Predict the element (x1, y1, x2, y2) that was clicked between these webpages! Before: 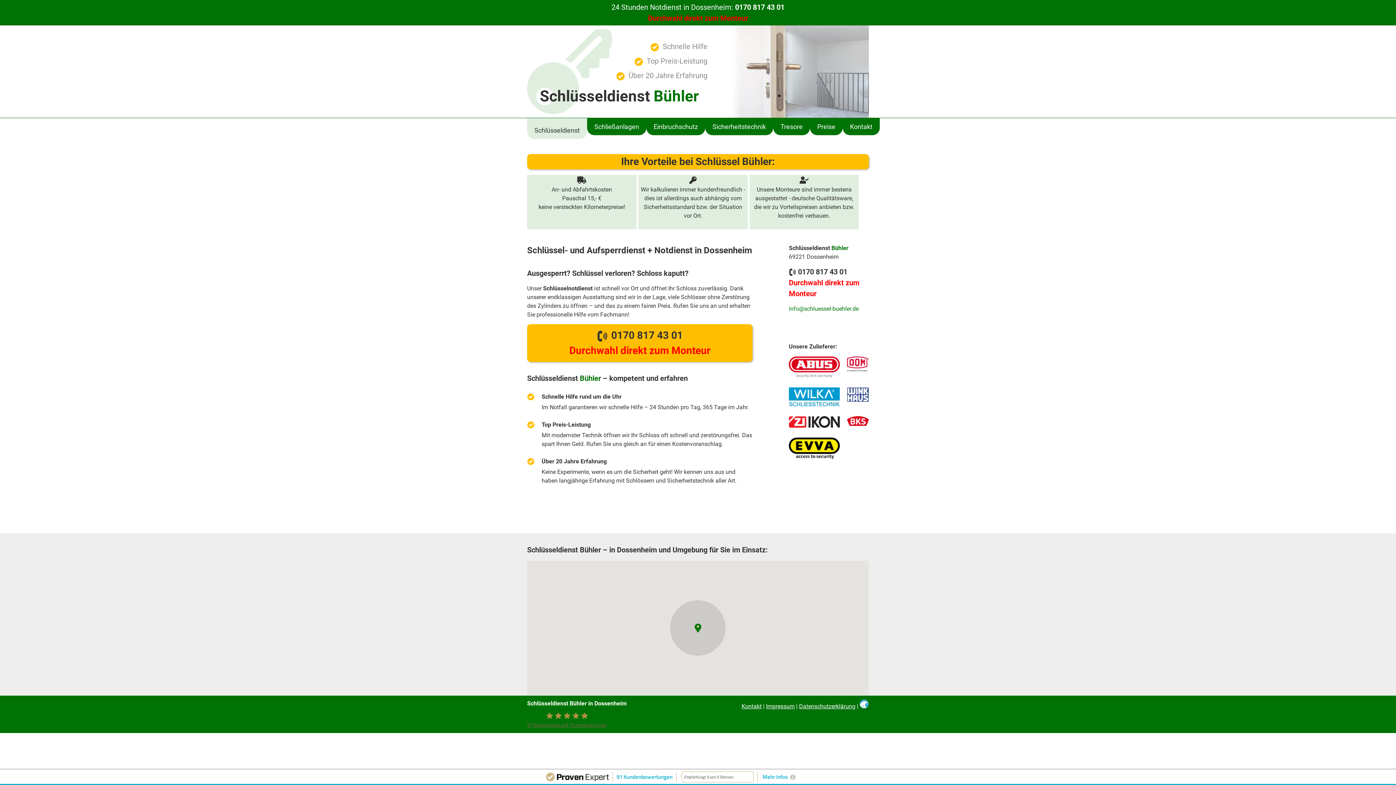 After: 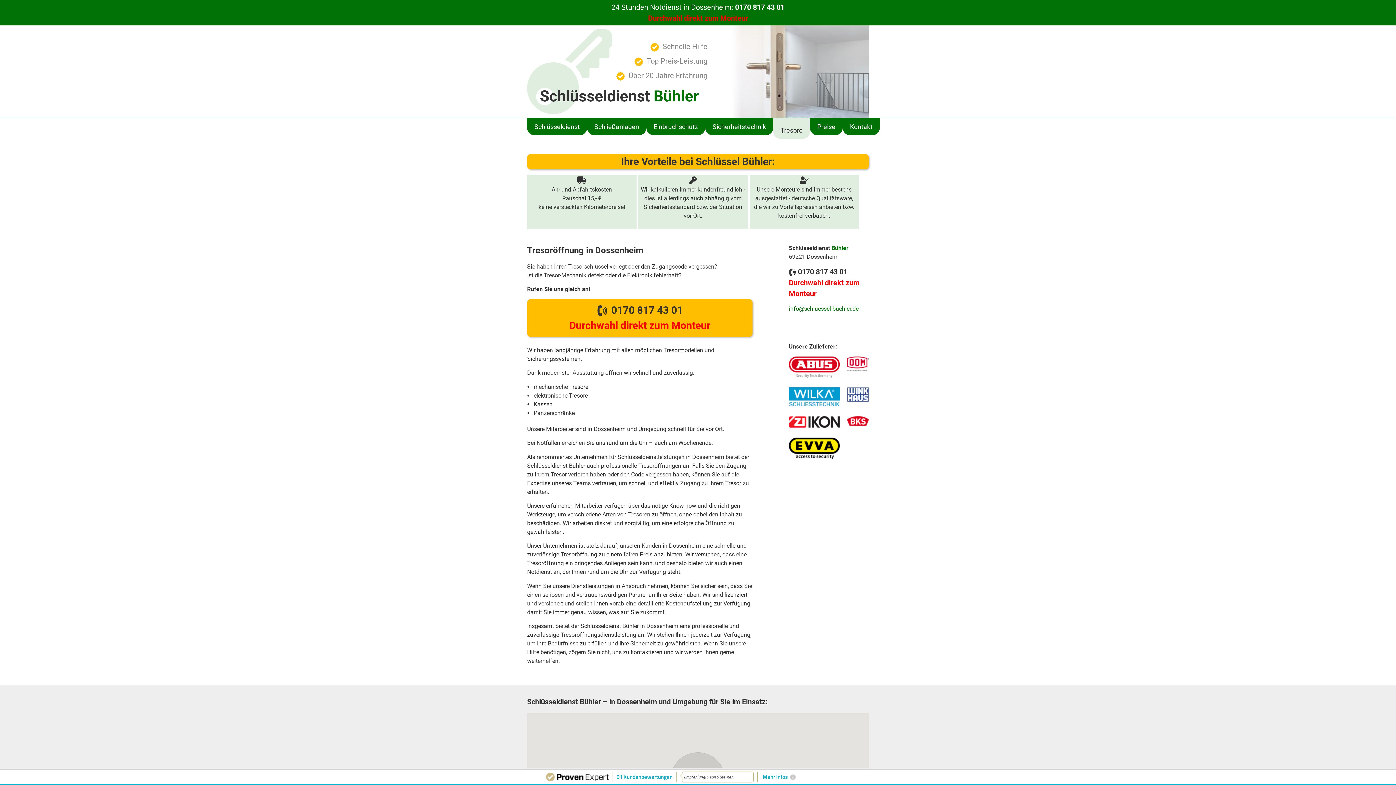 Action: bbox: (773, 118, 810, 135) label: Tresore